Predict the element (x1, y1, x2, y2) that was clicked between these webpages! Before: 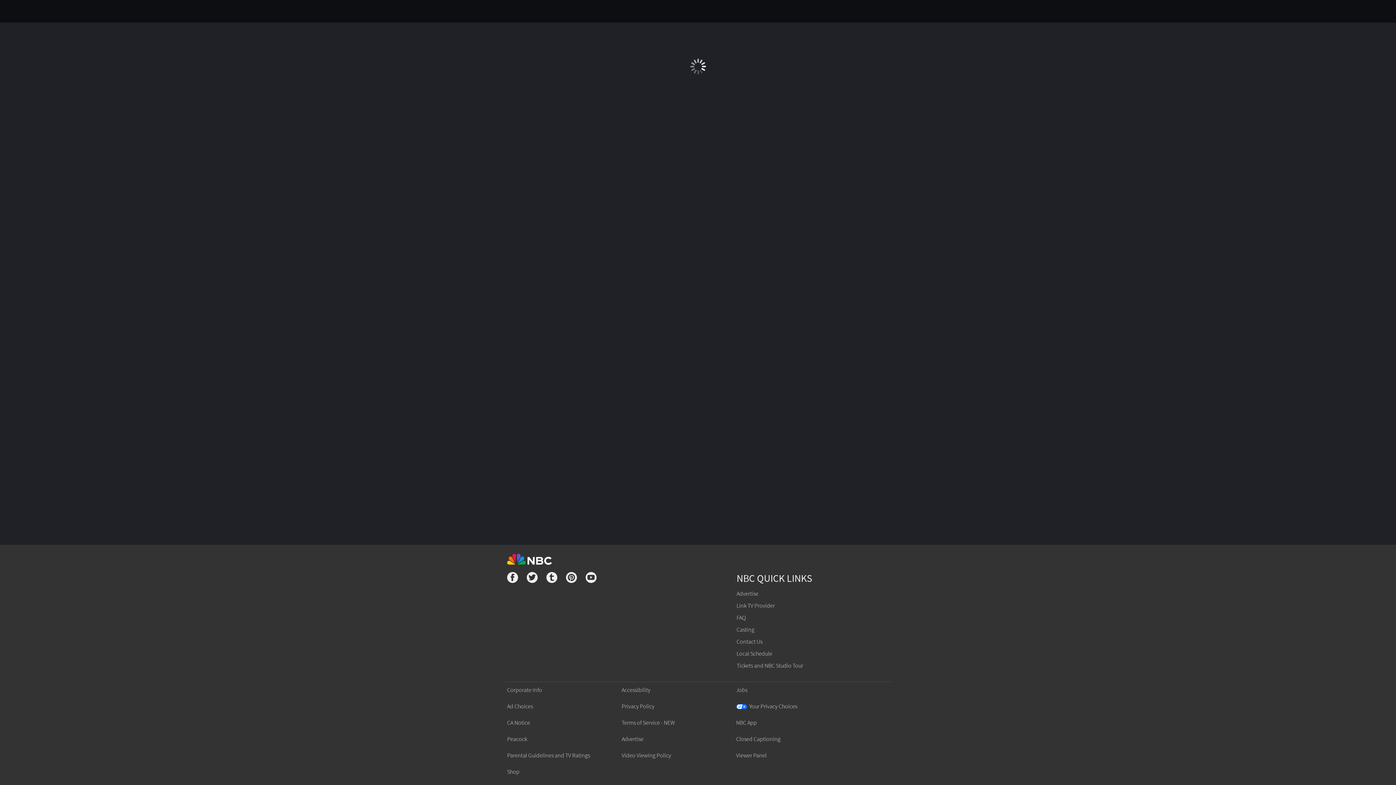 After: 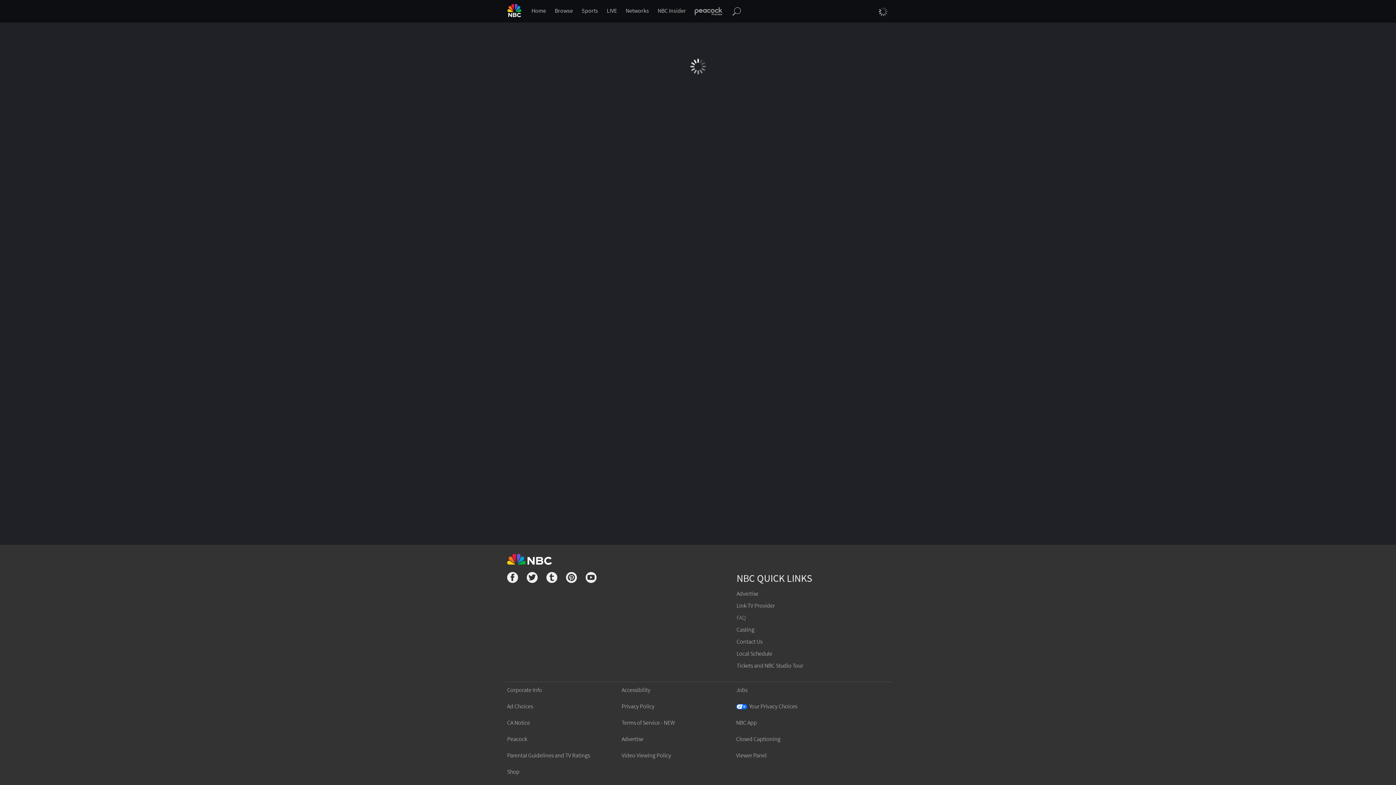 Action: label: FAQ bbox: (736, 614, 745, 621)